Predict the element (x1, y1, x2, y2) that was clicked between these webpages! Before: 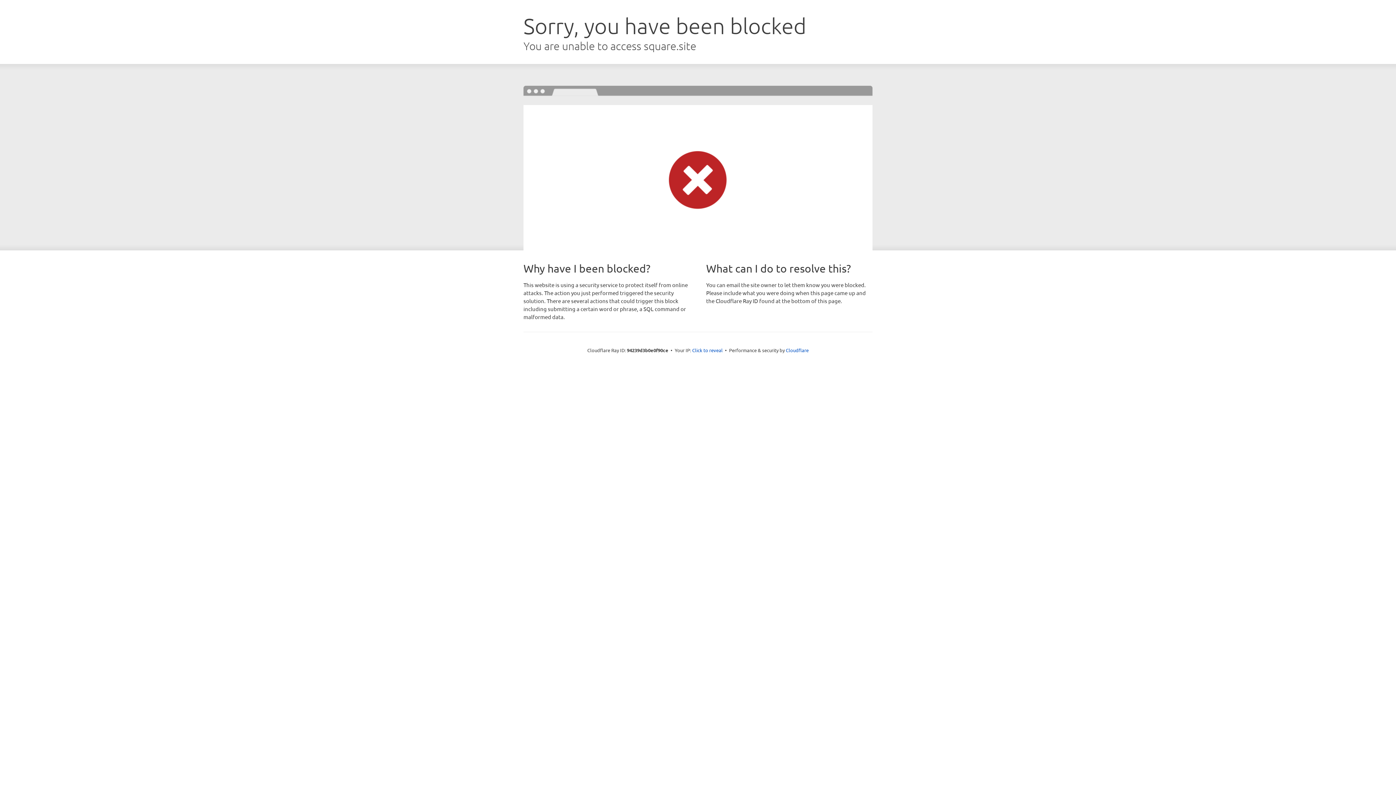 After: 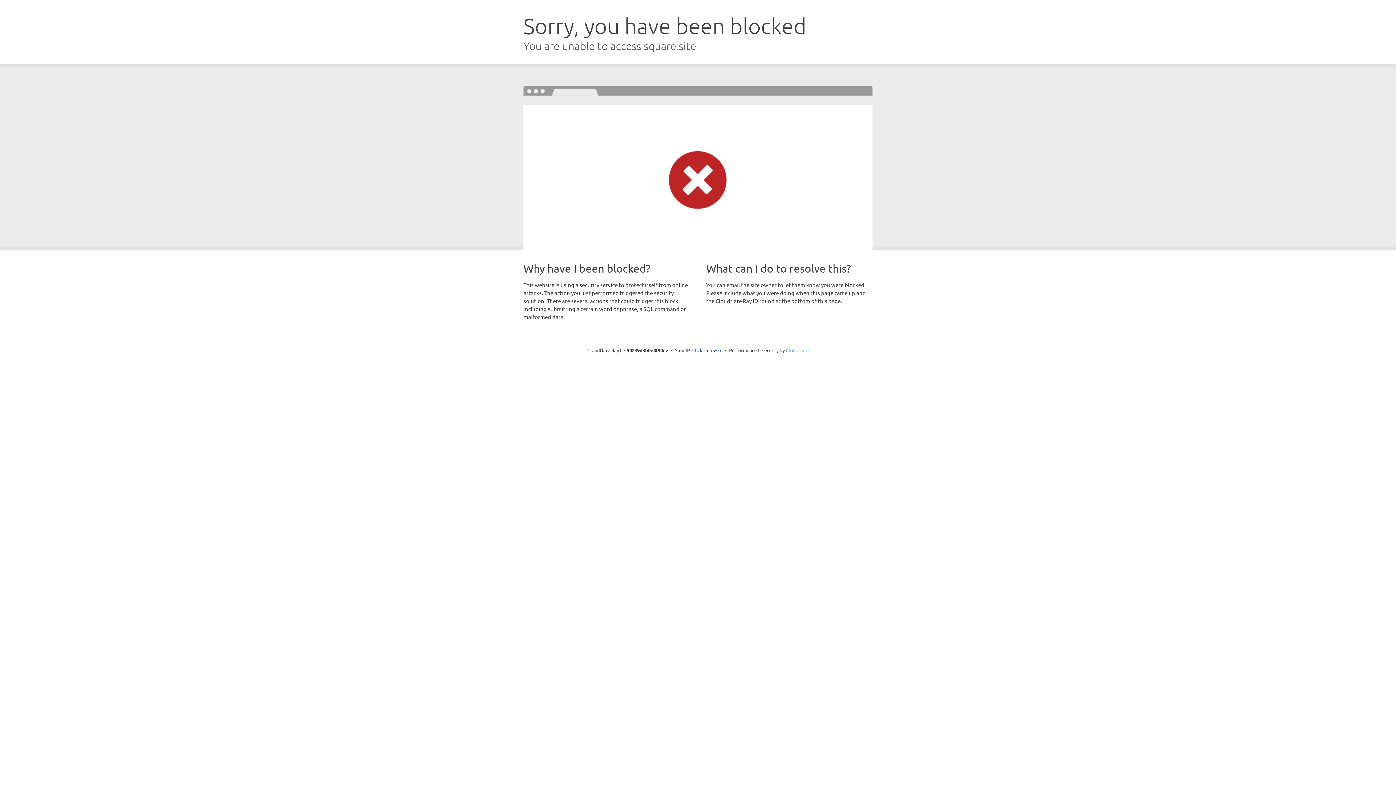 Action: label: Cloudflare bbox: (786, 347, 808, 353)